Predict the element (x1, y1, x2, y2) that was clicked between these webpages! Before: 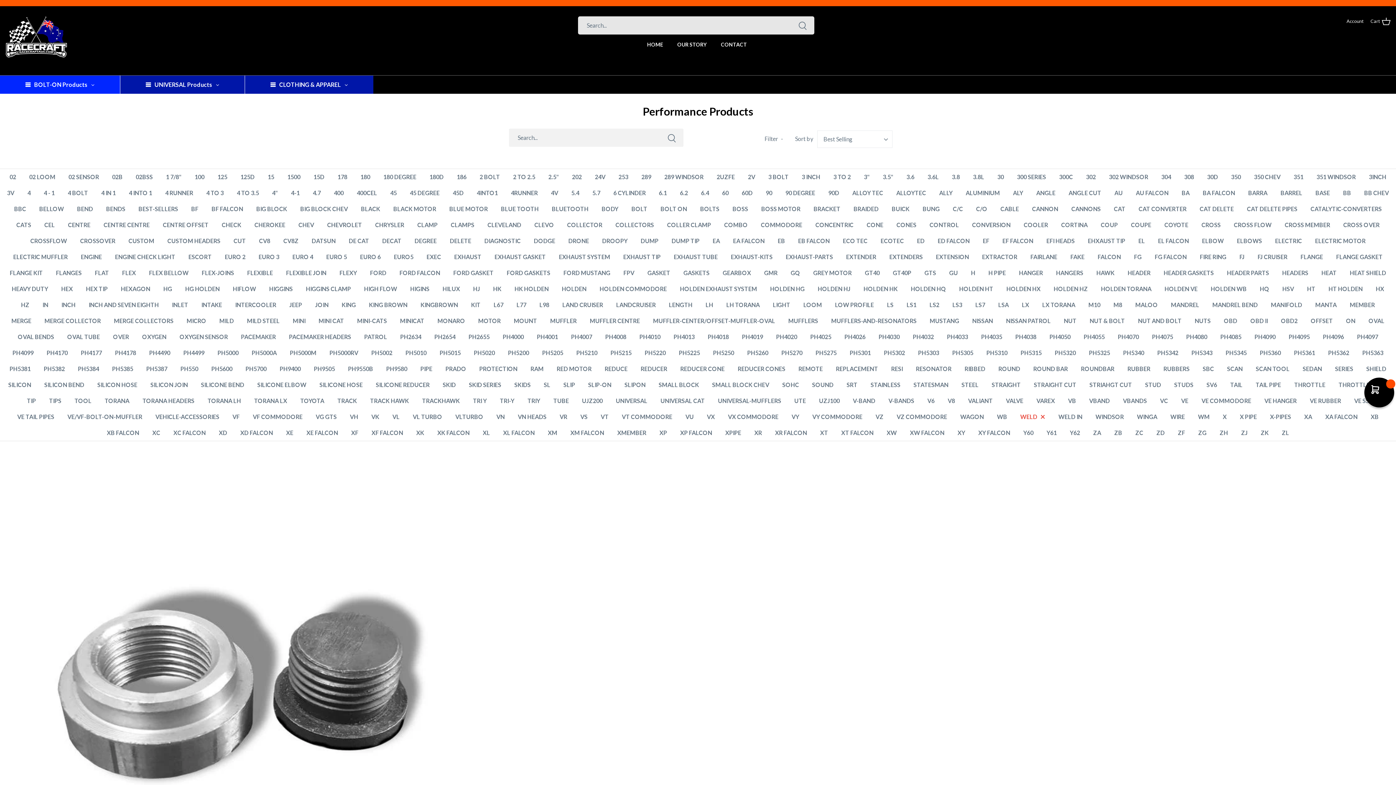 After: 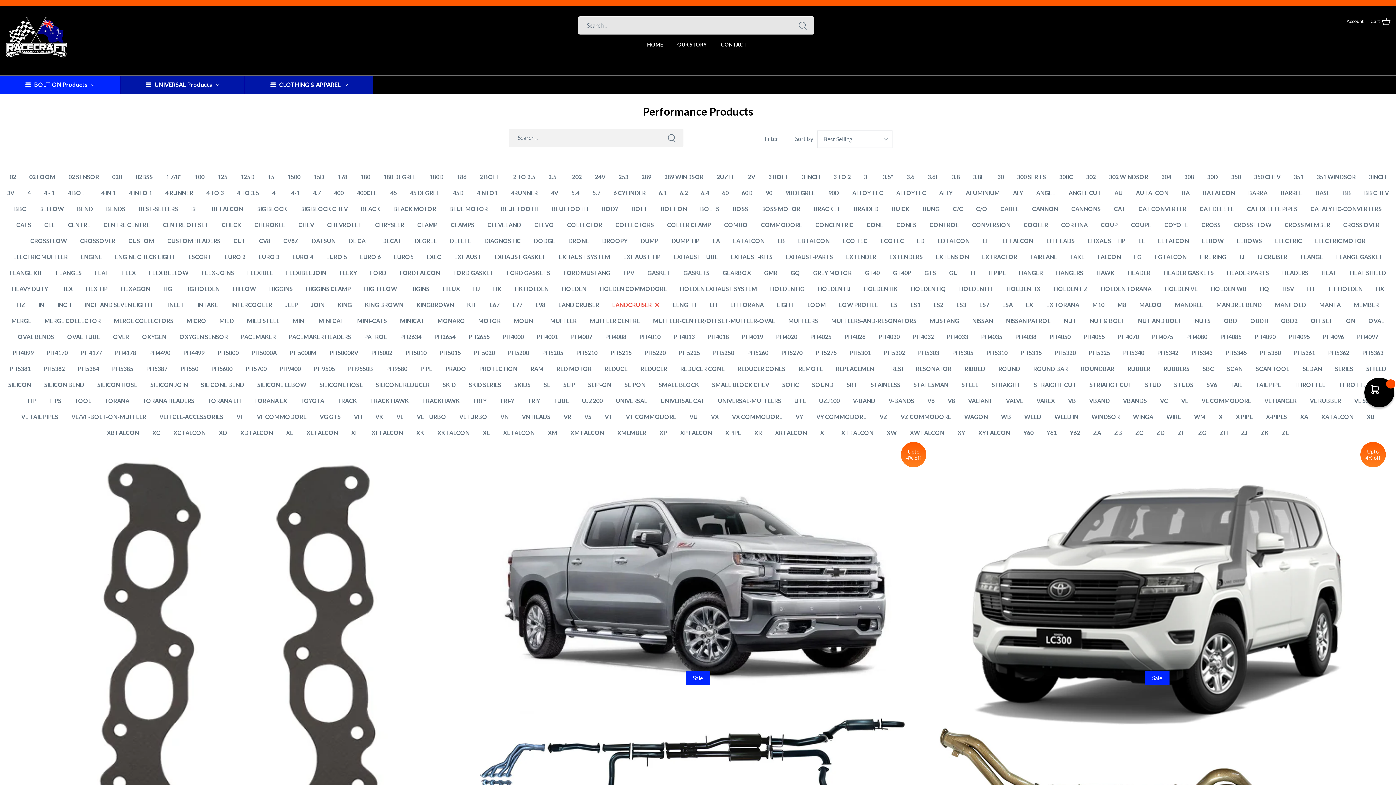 Action: bbox: (609, 297, 662, 313) label: LANDCRUISER